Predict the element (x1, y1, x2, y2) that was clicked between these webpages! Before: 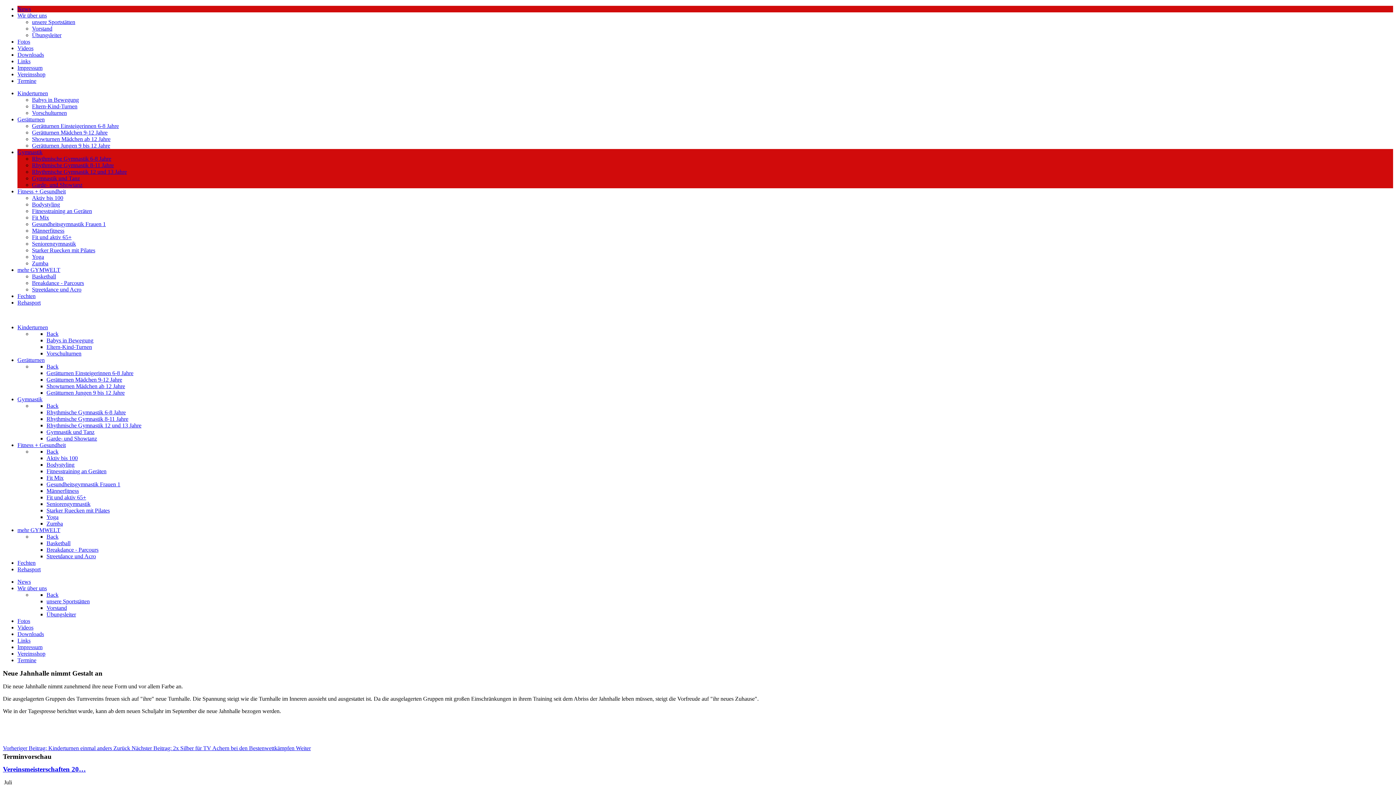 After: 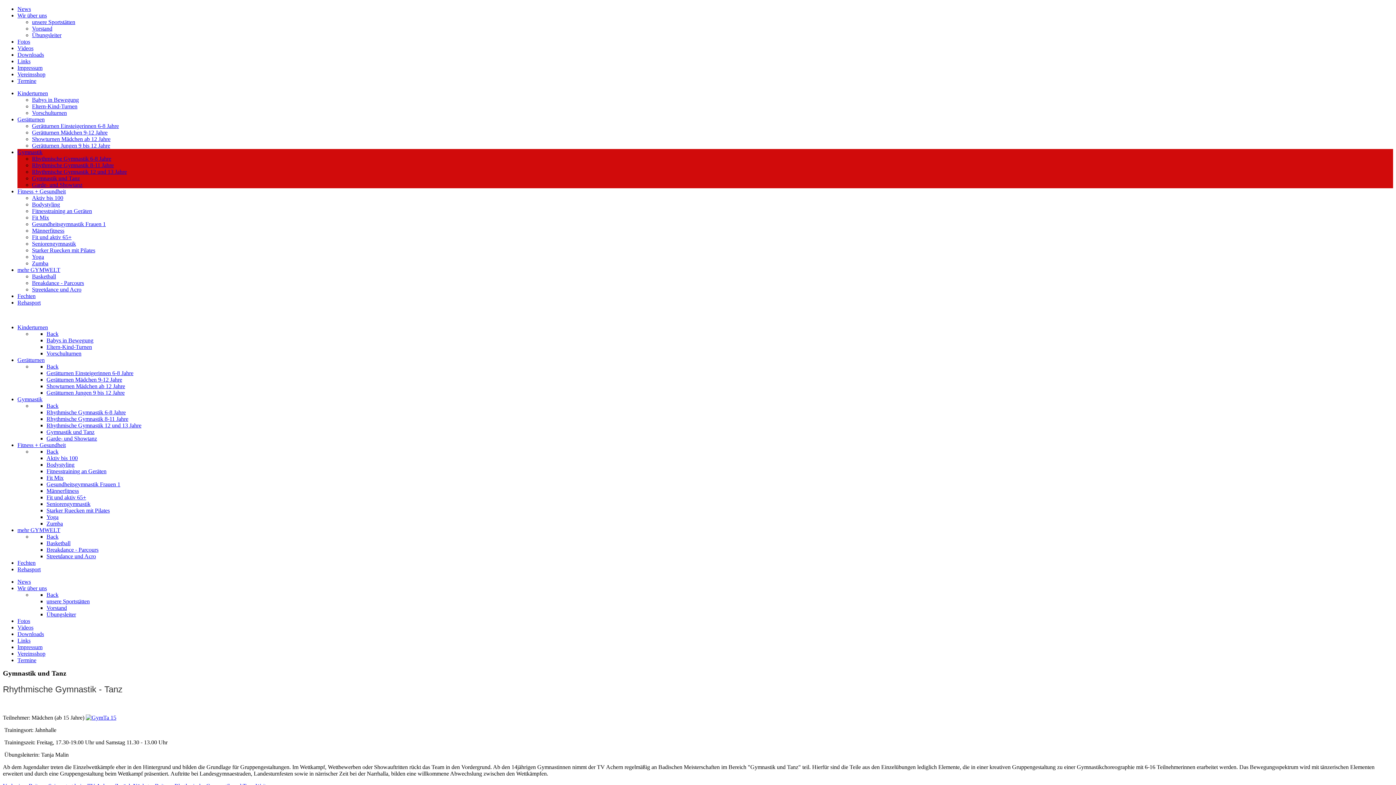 Action: label: Gymnastik und Tanz bbox: (32, 175, 80, 181)